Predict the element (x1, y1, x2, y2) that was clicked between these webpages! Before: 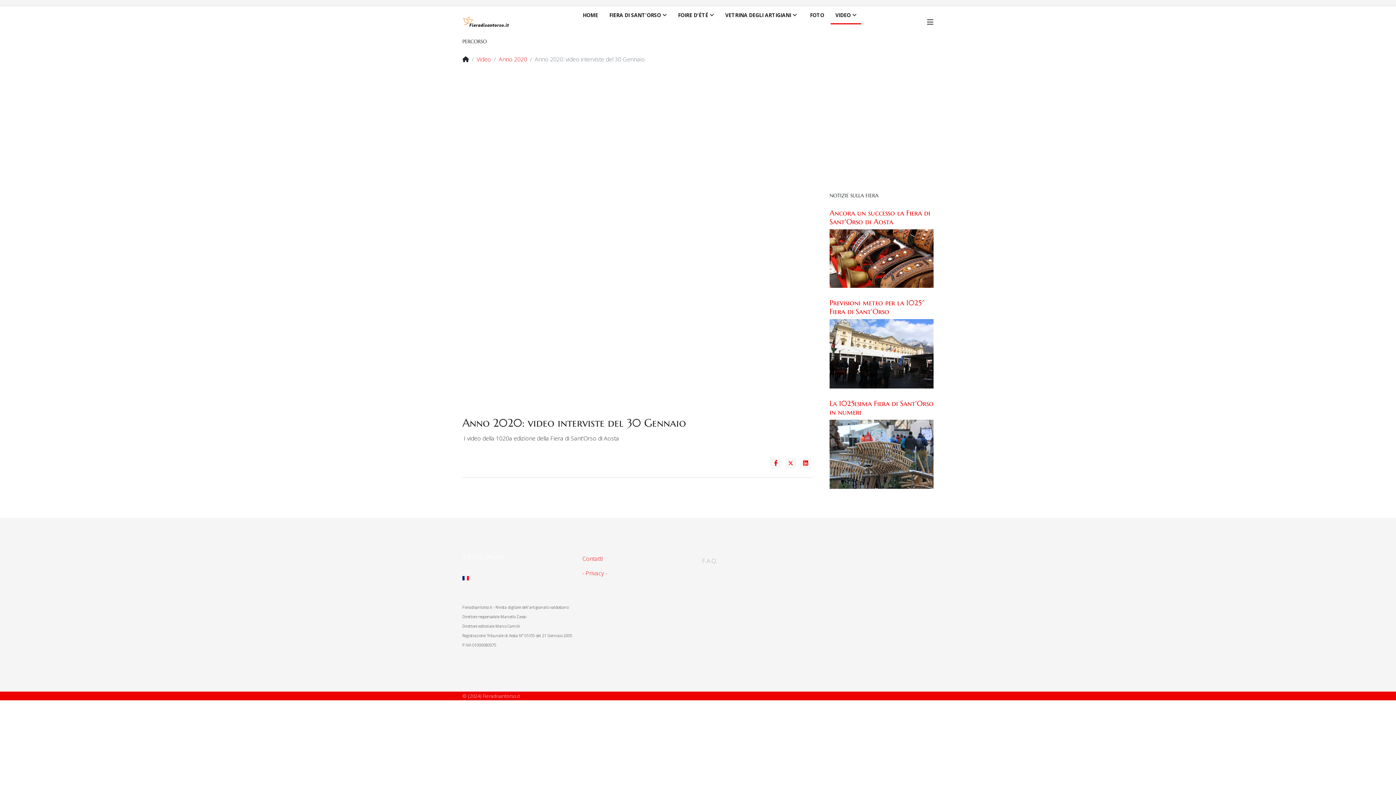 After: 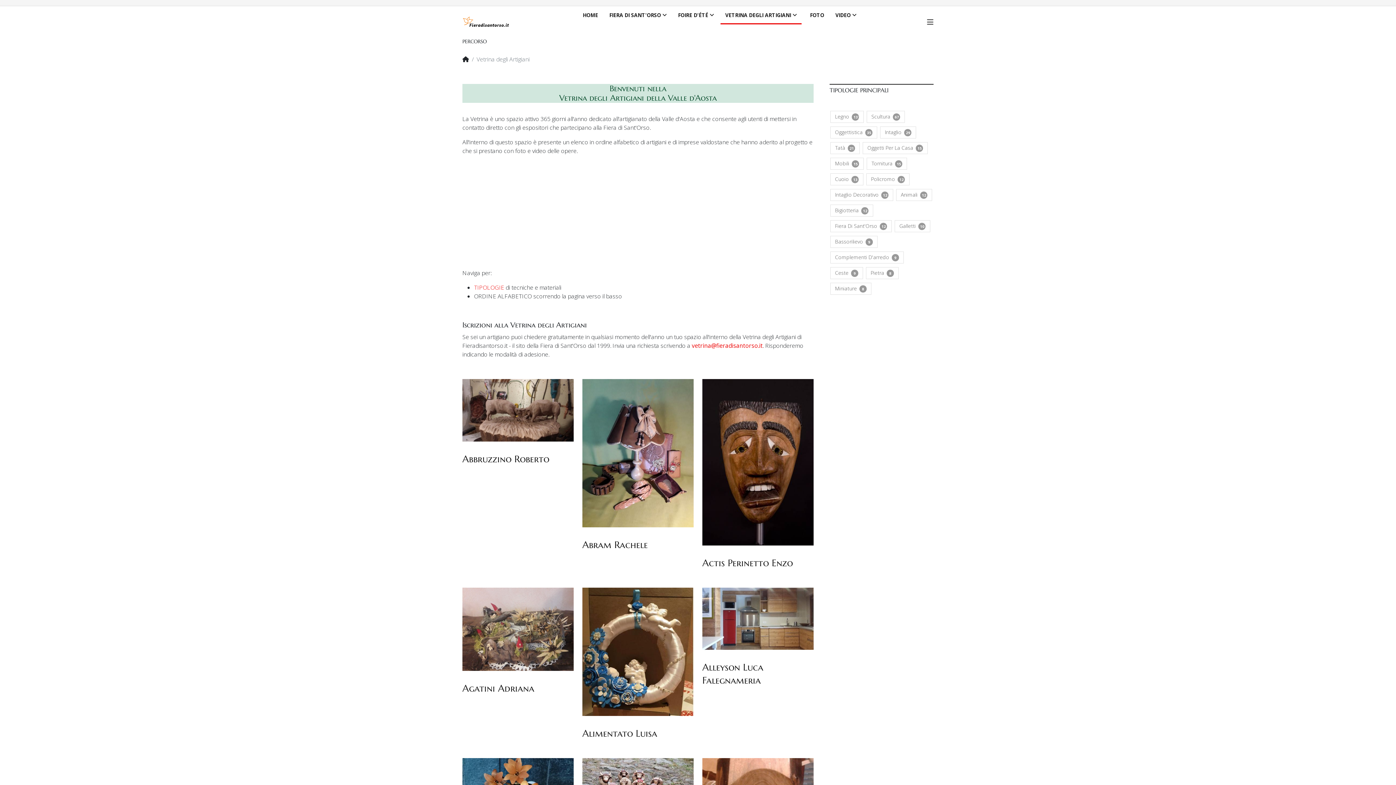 Action: label: VETRINA DEGLI ARTIGIANI bbox: (720, 6, 801, 24)